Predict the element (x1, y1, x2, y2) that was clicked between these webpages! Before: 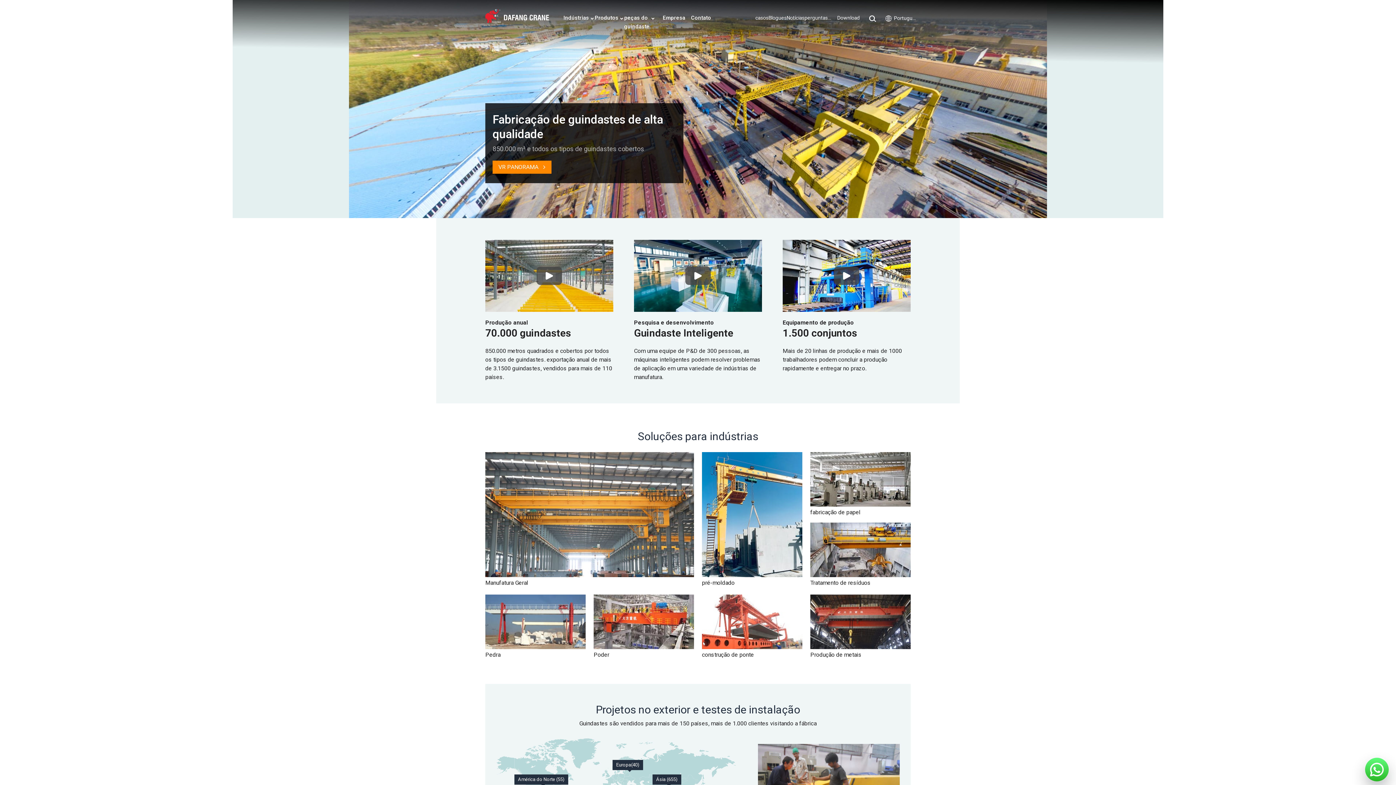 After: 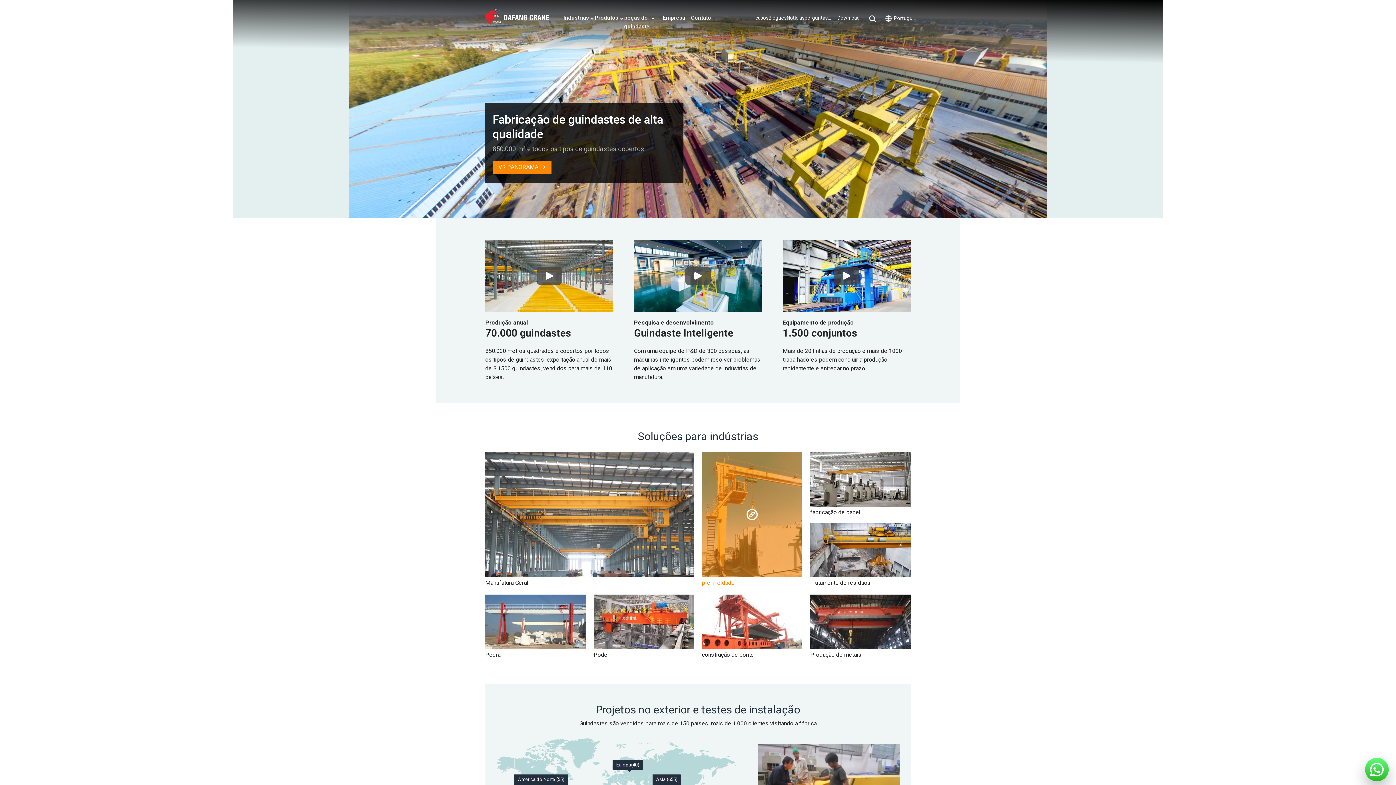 Action: label: pré-moldado bbox: (702, 452, 802, 586)